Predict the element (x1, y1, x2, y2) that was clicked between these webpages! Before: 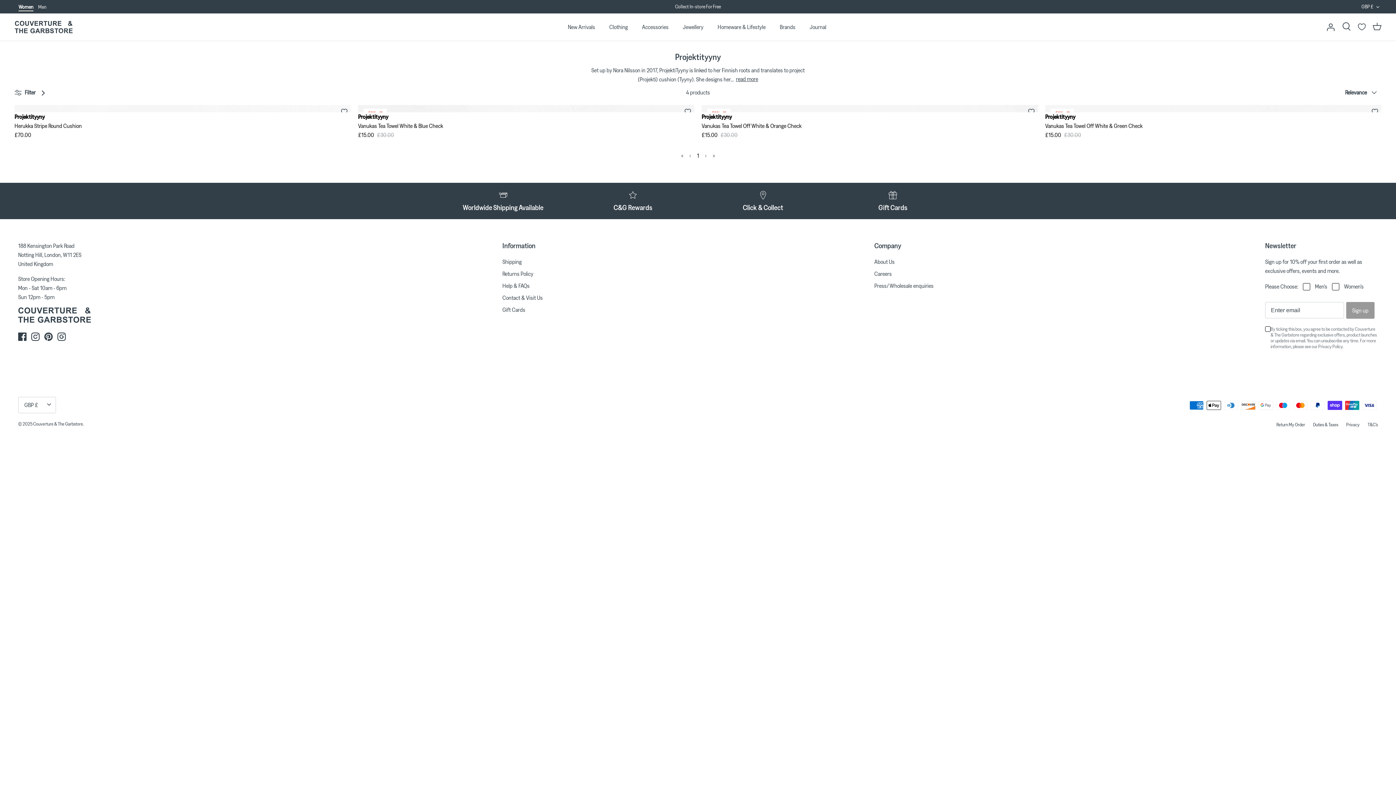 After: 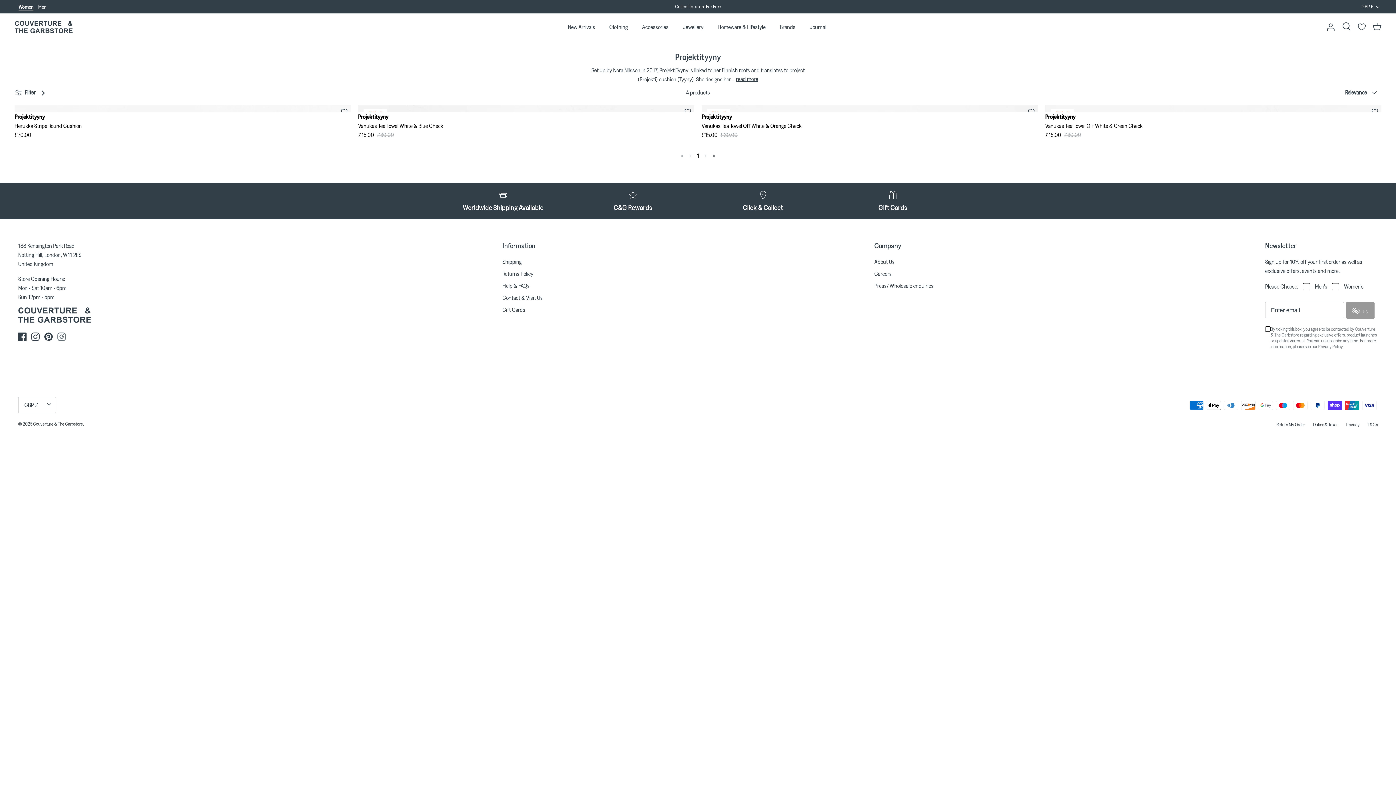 Action: bbox: (57, 332, 65, 341) label: Instagram(2)